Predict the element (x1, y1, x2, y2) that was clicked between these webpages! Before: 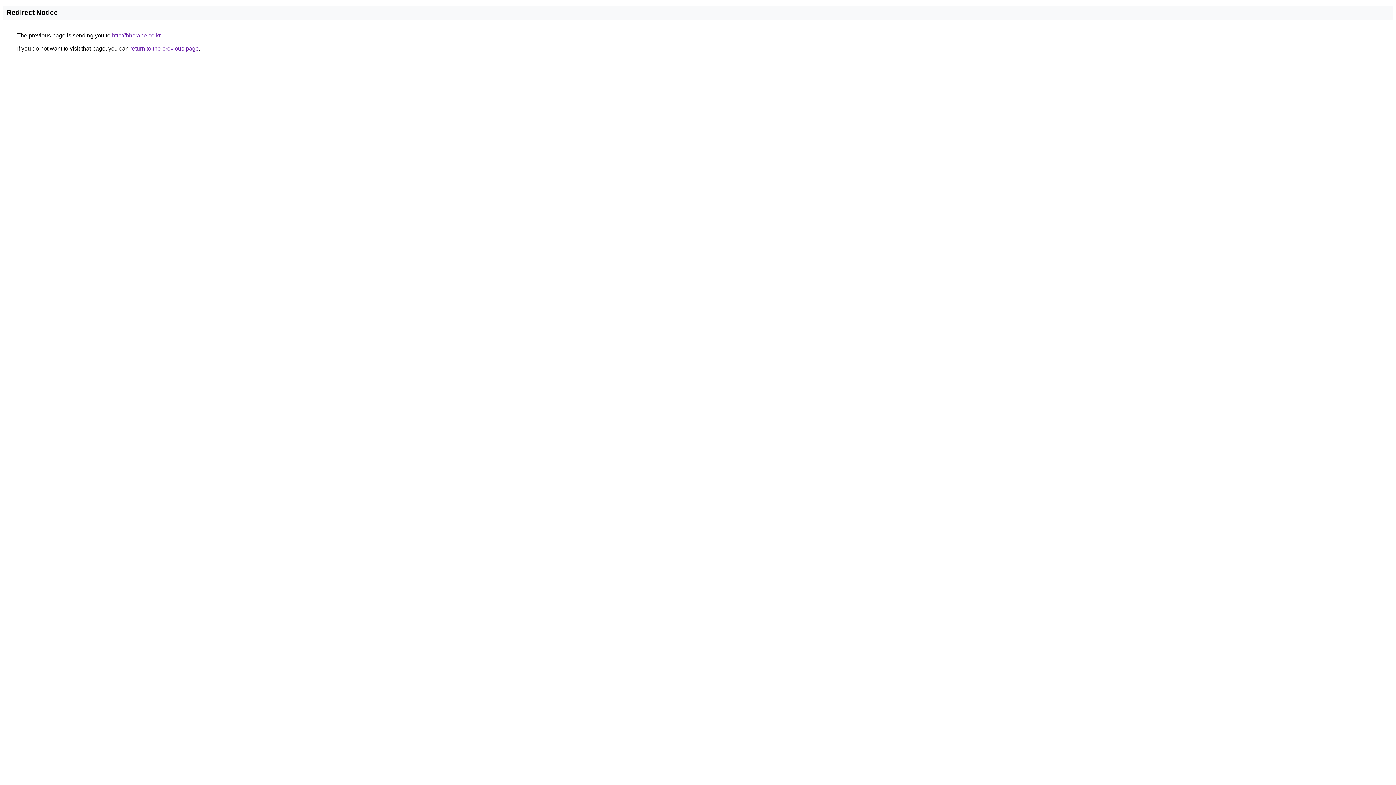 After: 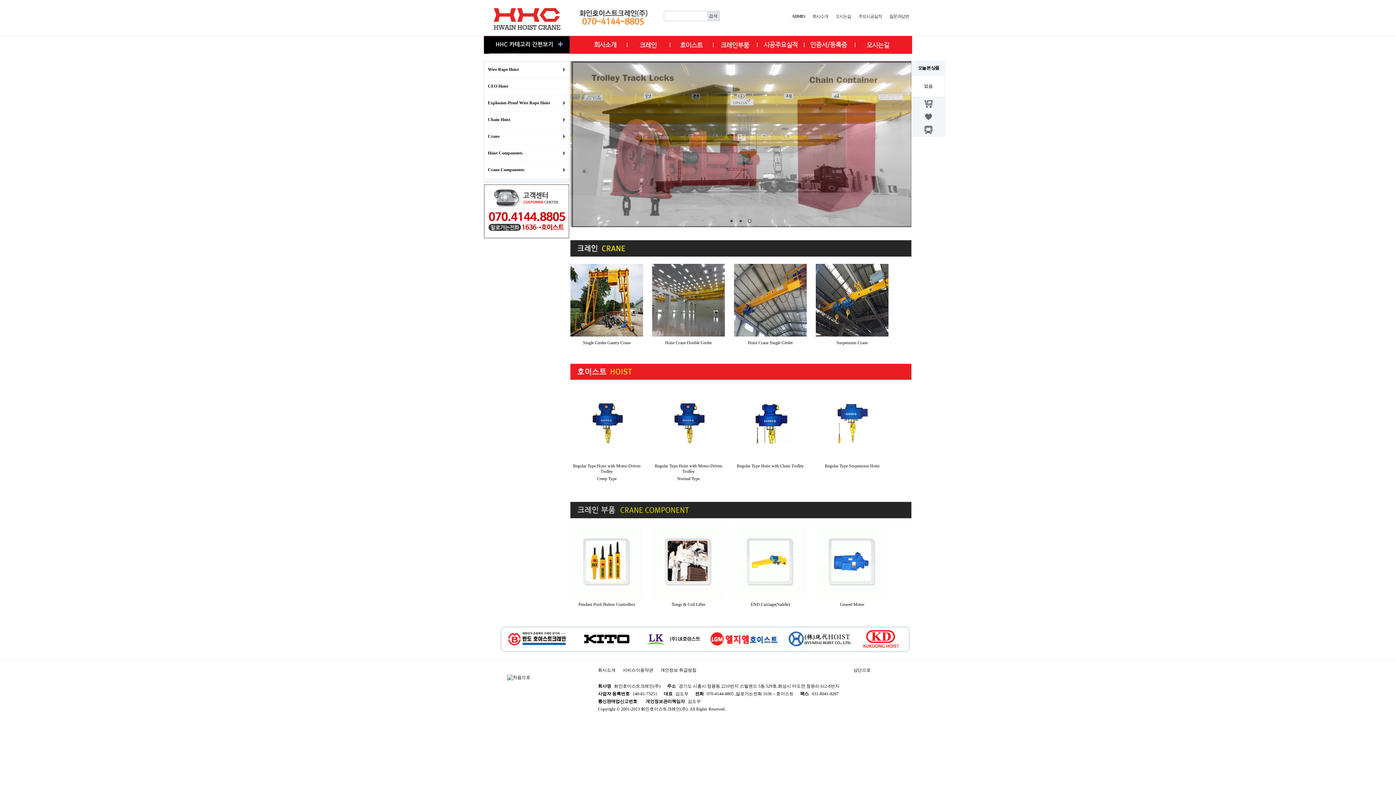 Action: bbox: (112, 32, 160, 38) label: http://hhcrane.co.kr